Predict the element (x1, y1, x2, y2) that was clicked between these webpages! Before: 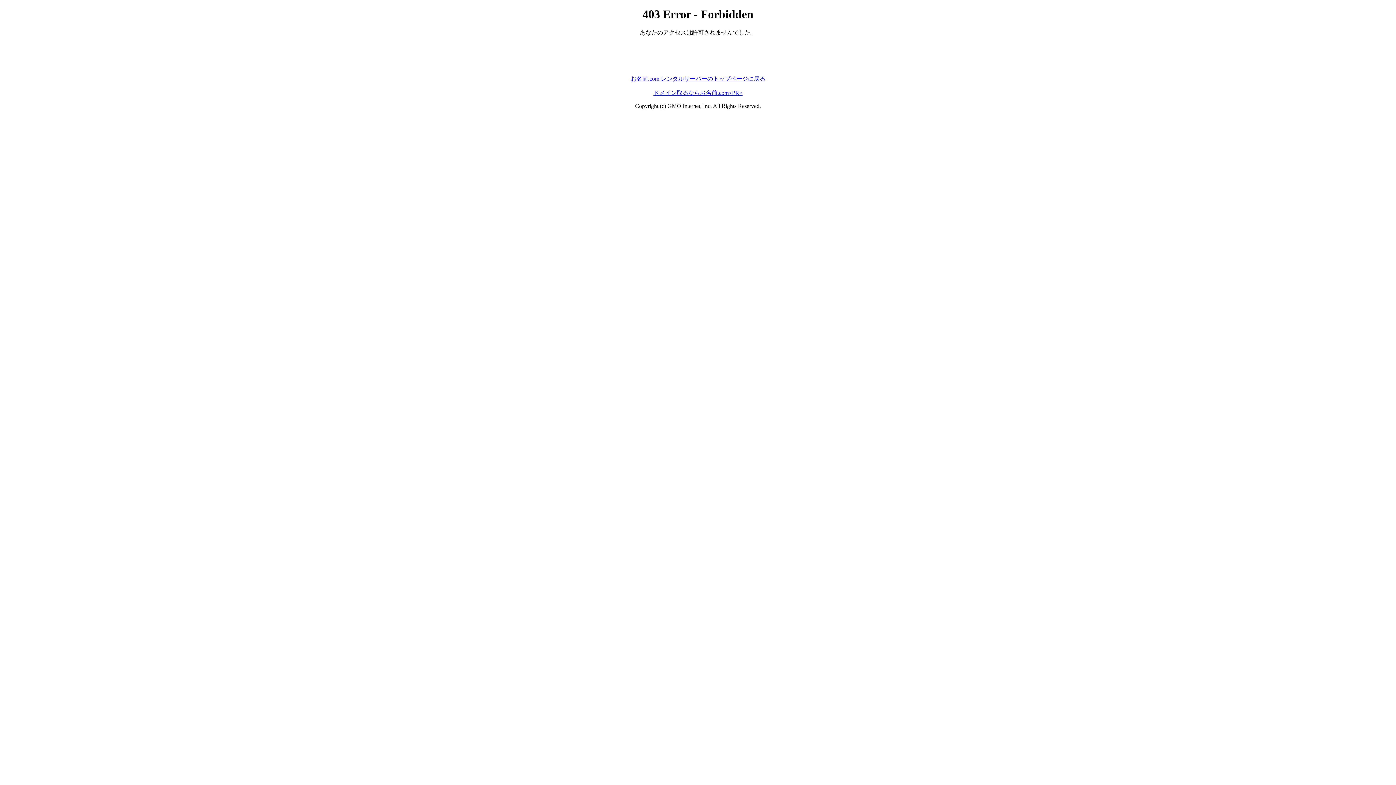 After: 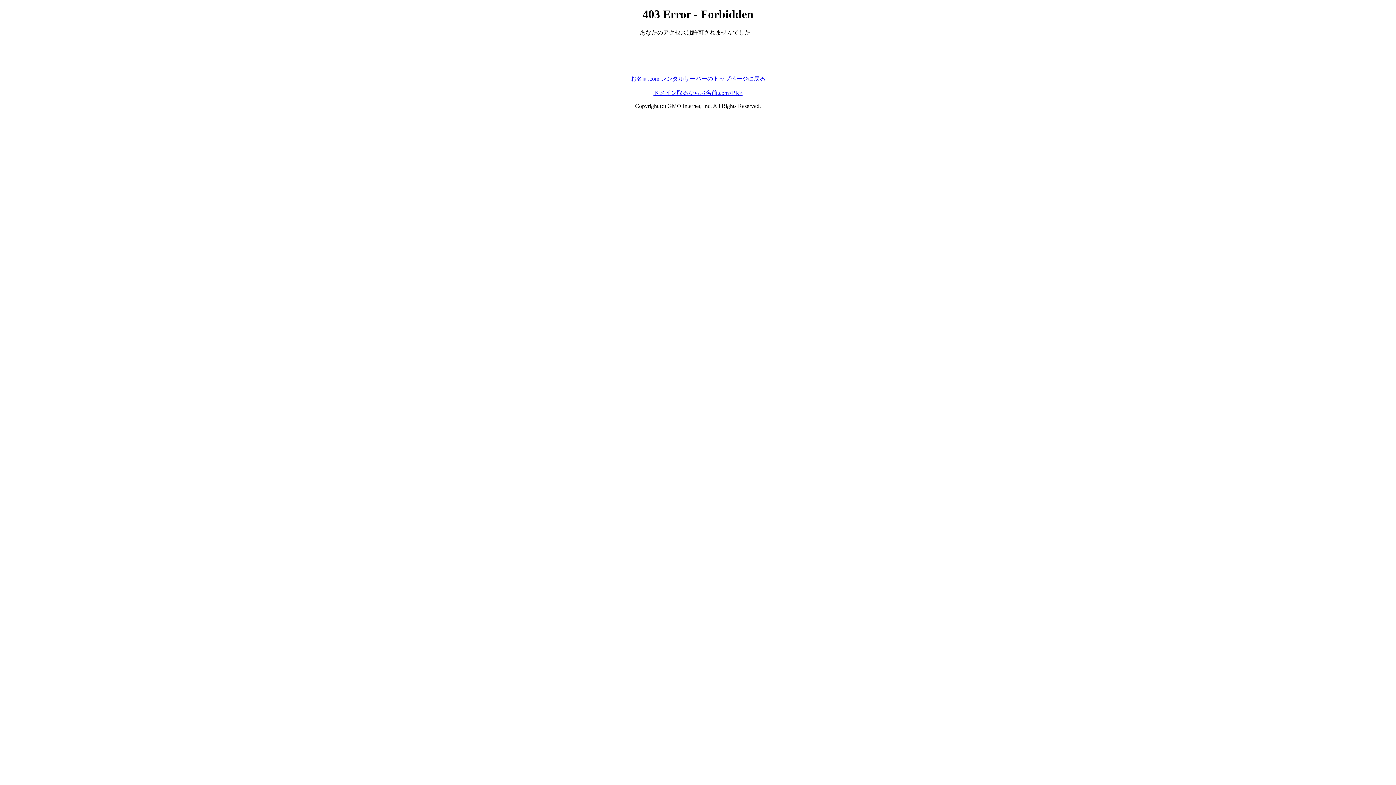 Action: bbox: (630, 75, 765, 81) label: お名前.com レンタルサーバーのトップページに戻る